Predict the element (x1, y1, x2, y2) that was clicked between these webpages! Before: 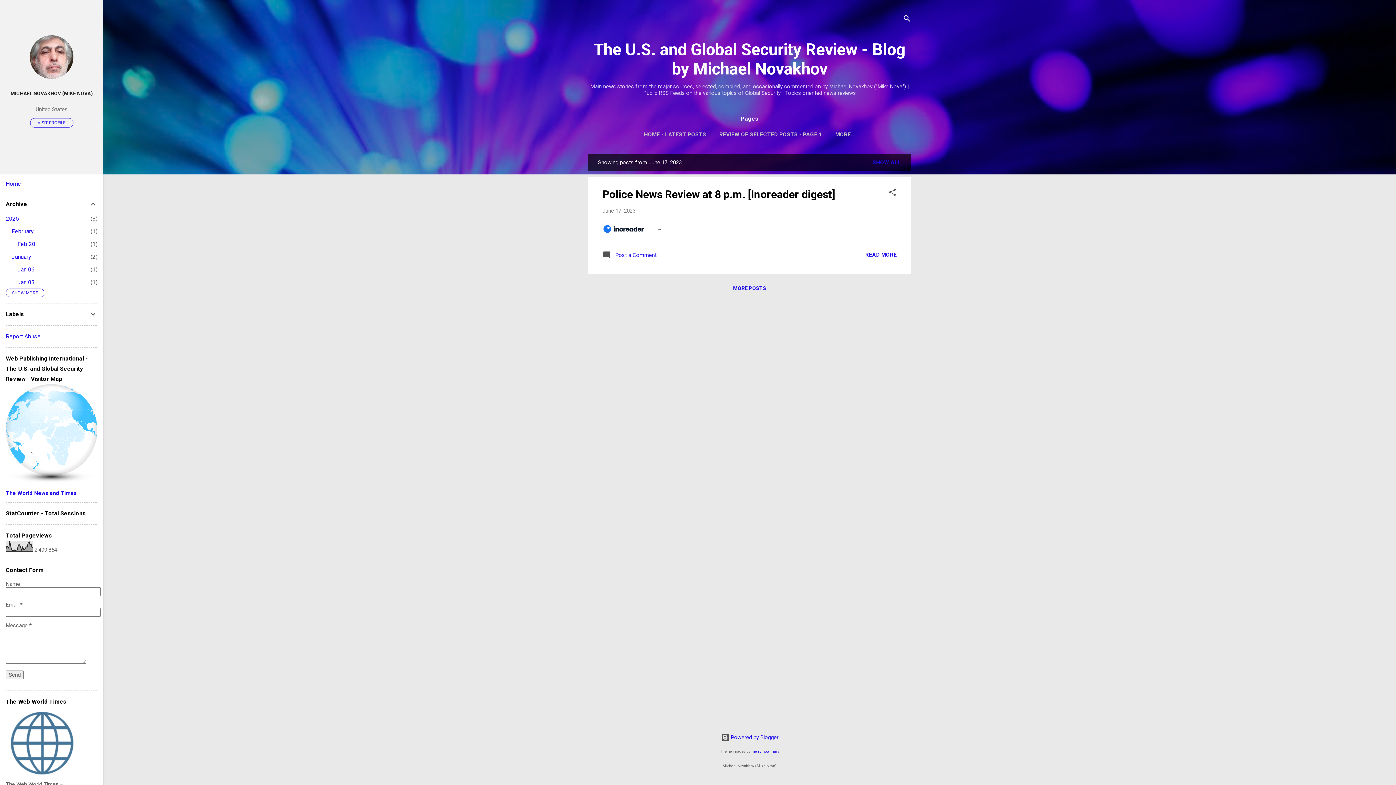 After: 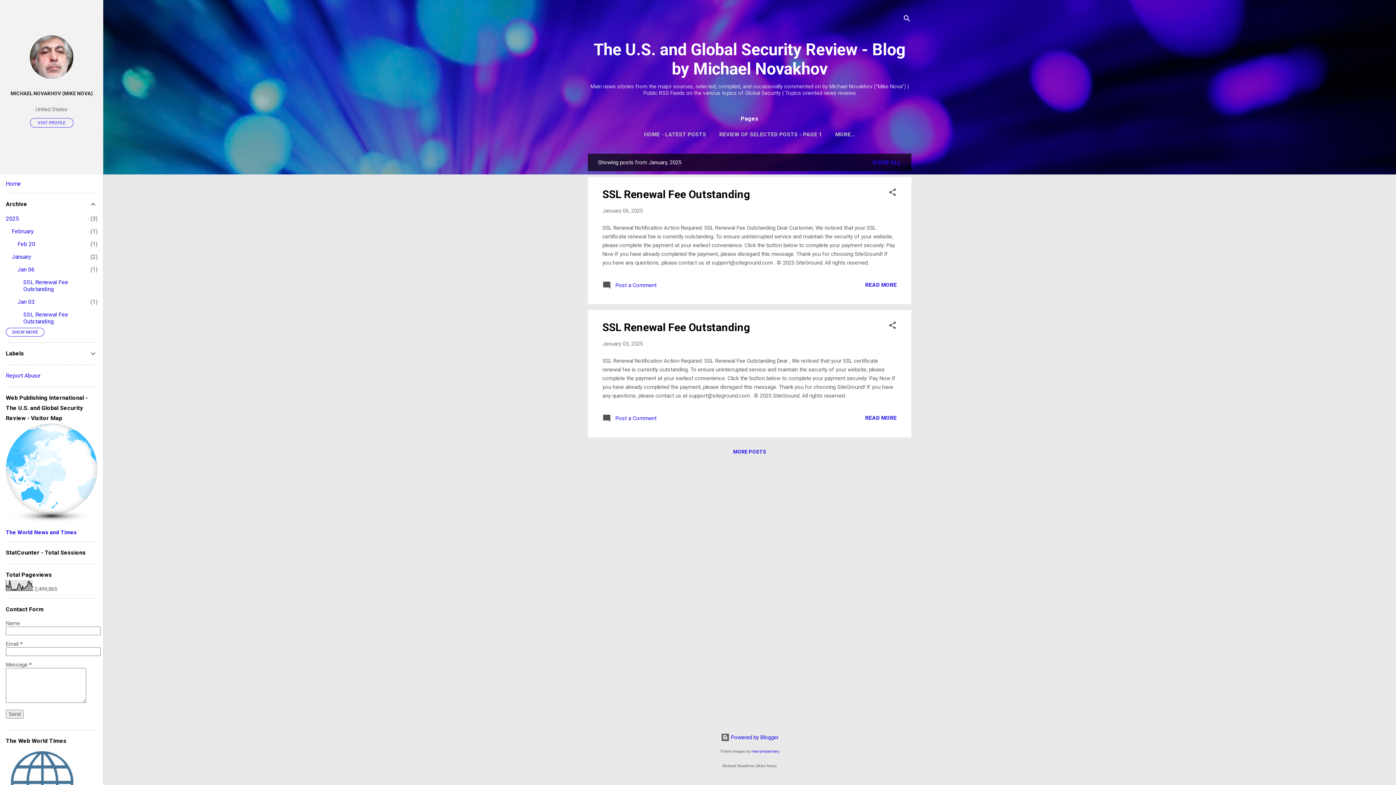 Action: label: January
2 bbox: (11, 253, 31, 260)